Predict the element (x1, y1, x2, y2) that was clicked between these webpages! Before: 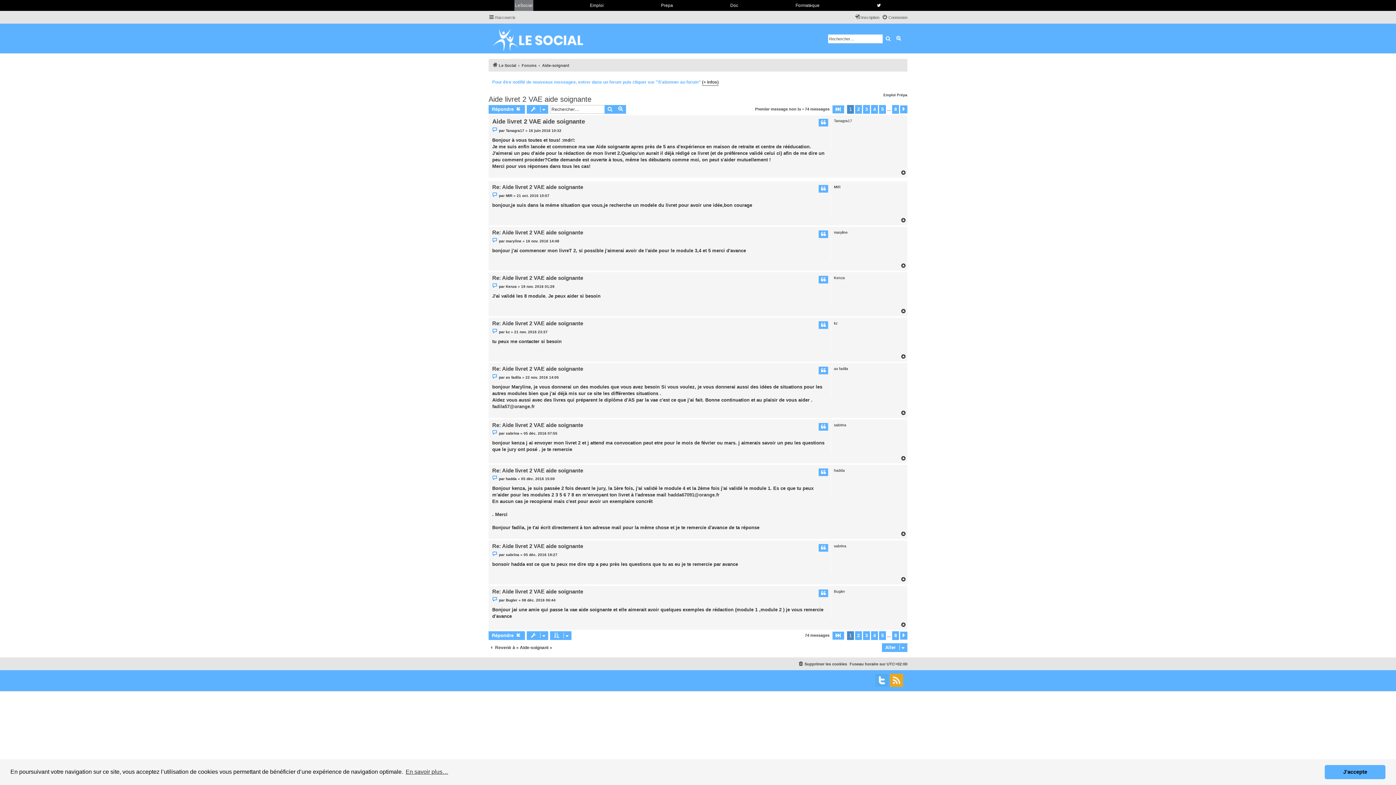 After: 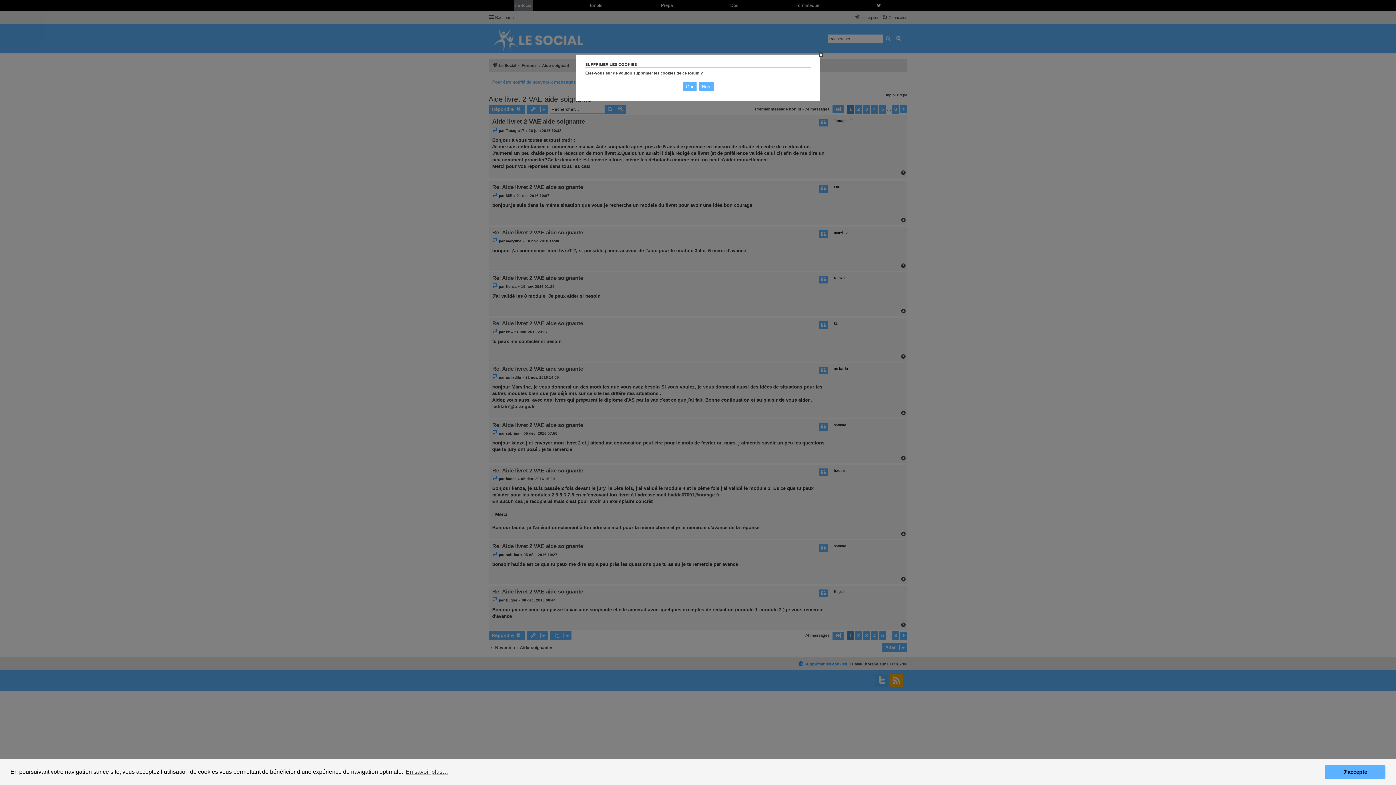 Action: bbox: (798, 660, 847, 668) label: Supprimer les cookies